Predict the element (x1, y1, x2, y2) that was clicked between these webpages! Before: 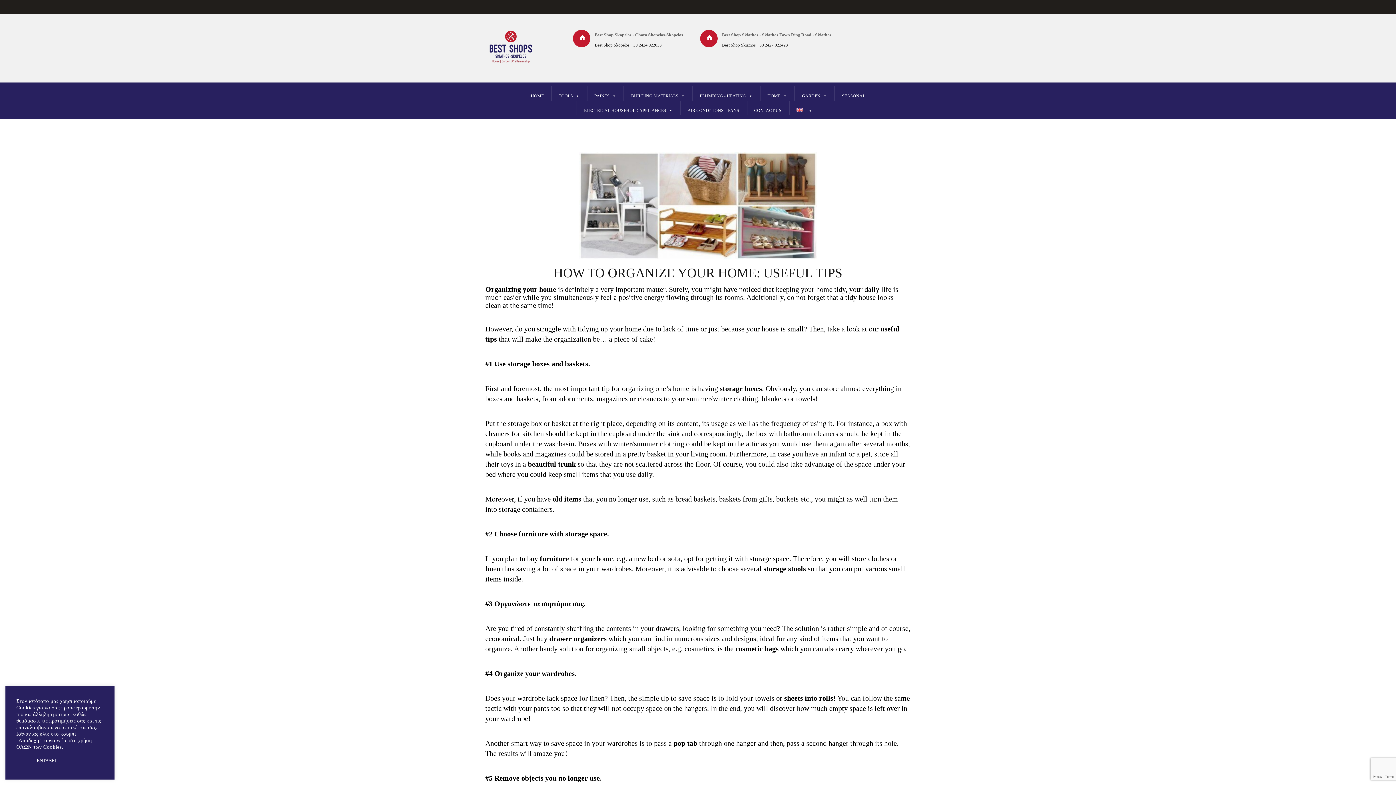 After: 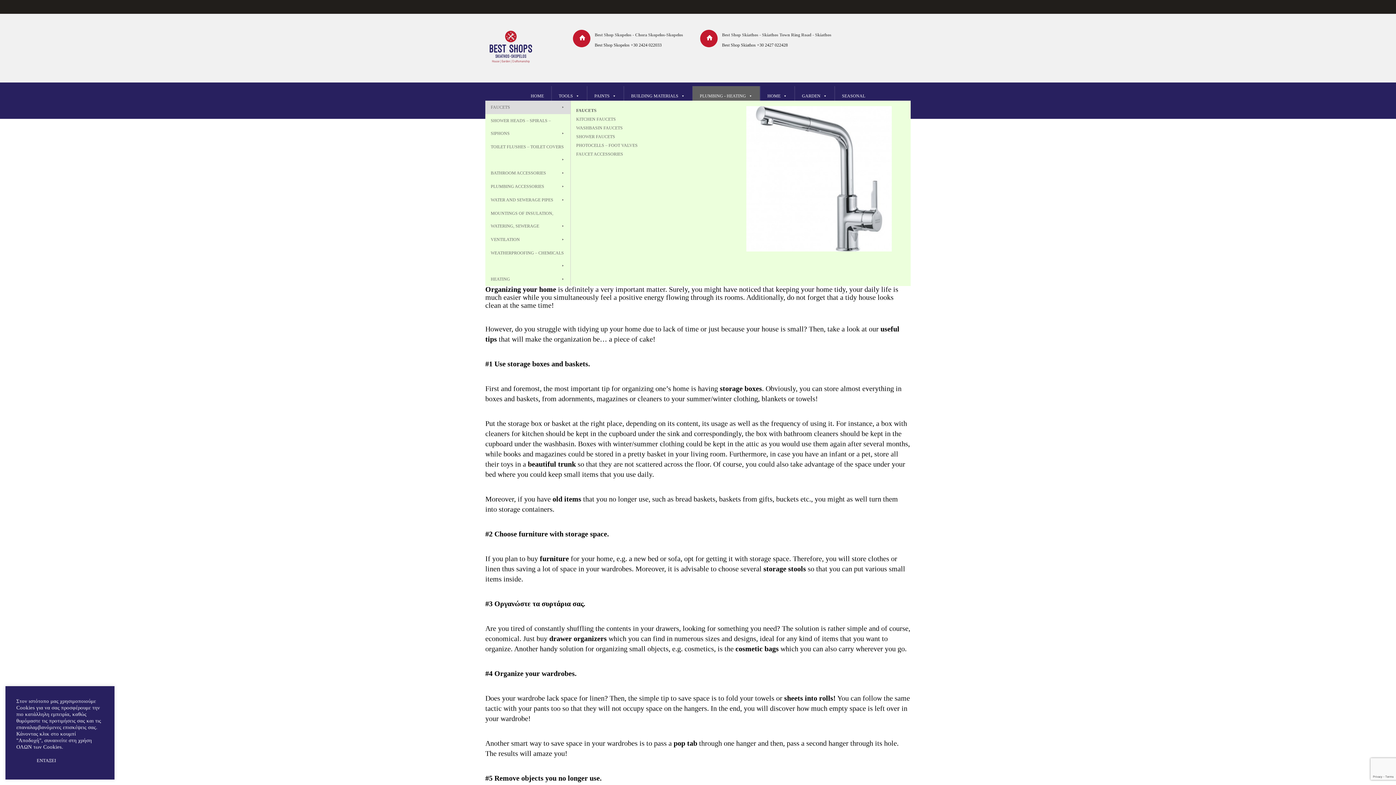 Action: label: PLUMBING - HEATING bbox: (692, 86, 760, 100)